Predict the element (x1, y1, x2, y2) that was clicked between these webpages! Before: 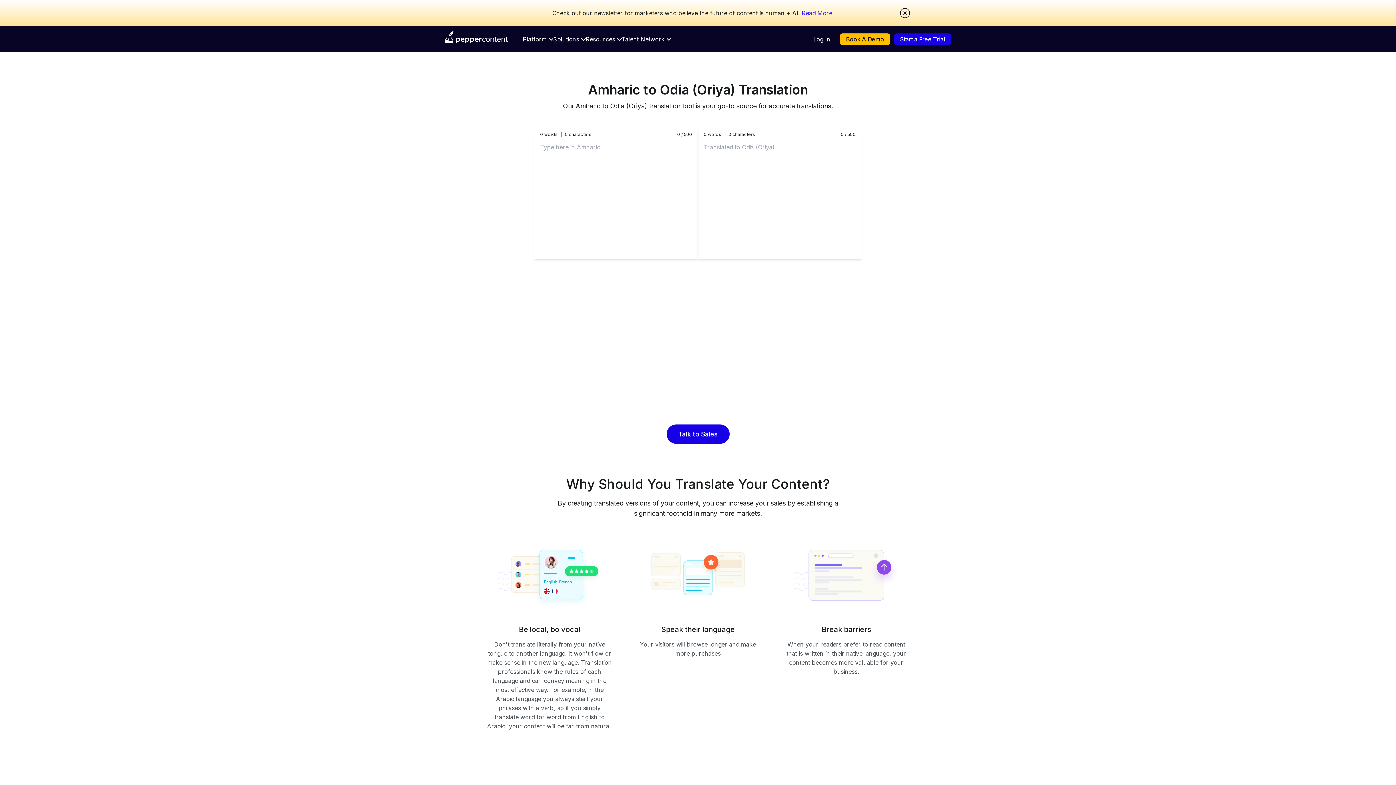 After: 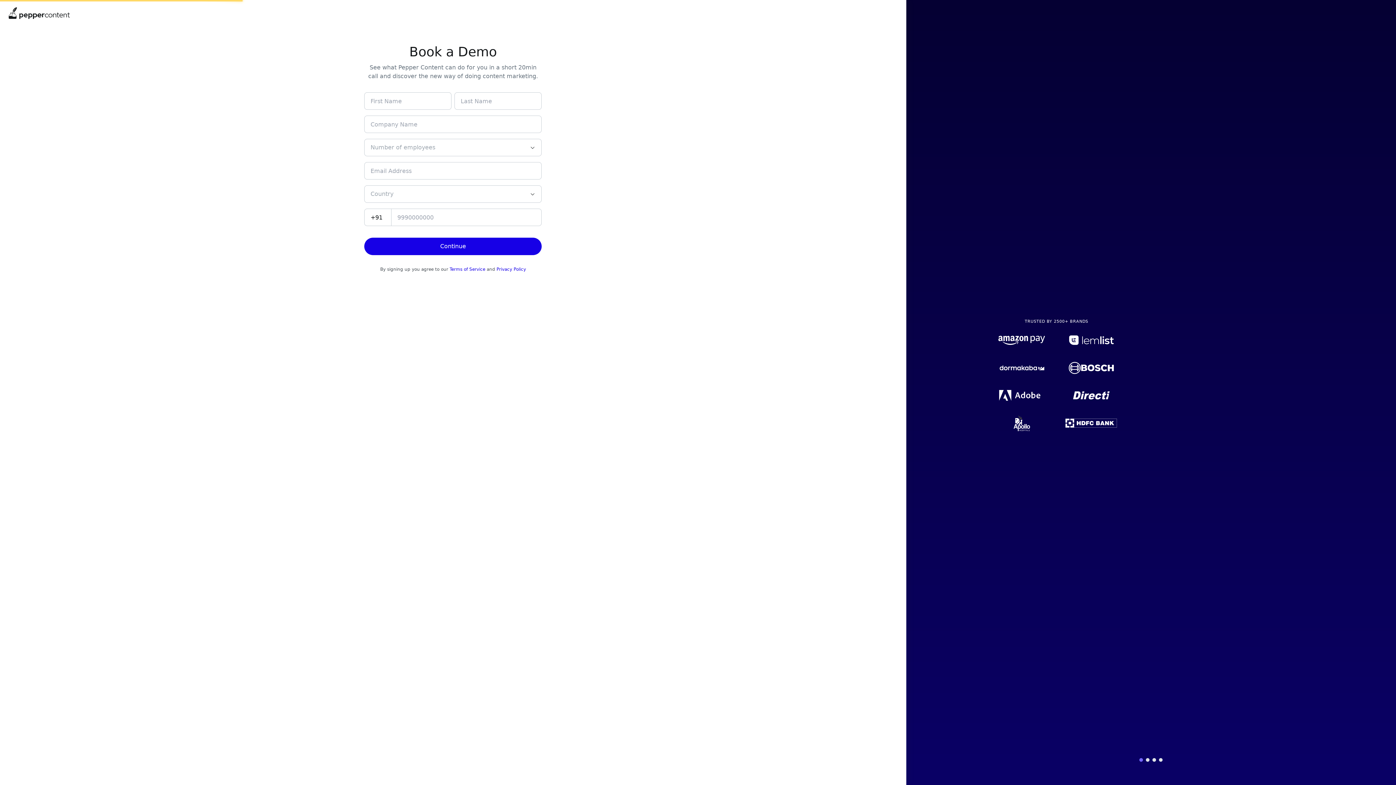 Action: bbox: (840, 33, 890, 45) label: Book A Demo